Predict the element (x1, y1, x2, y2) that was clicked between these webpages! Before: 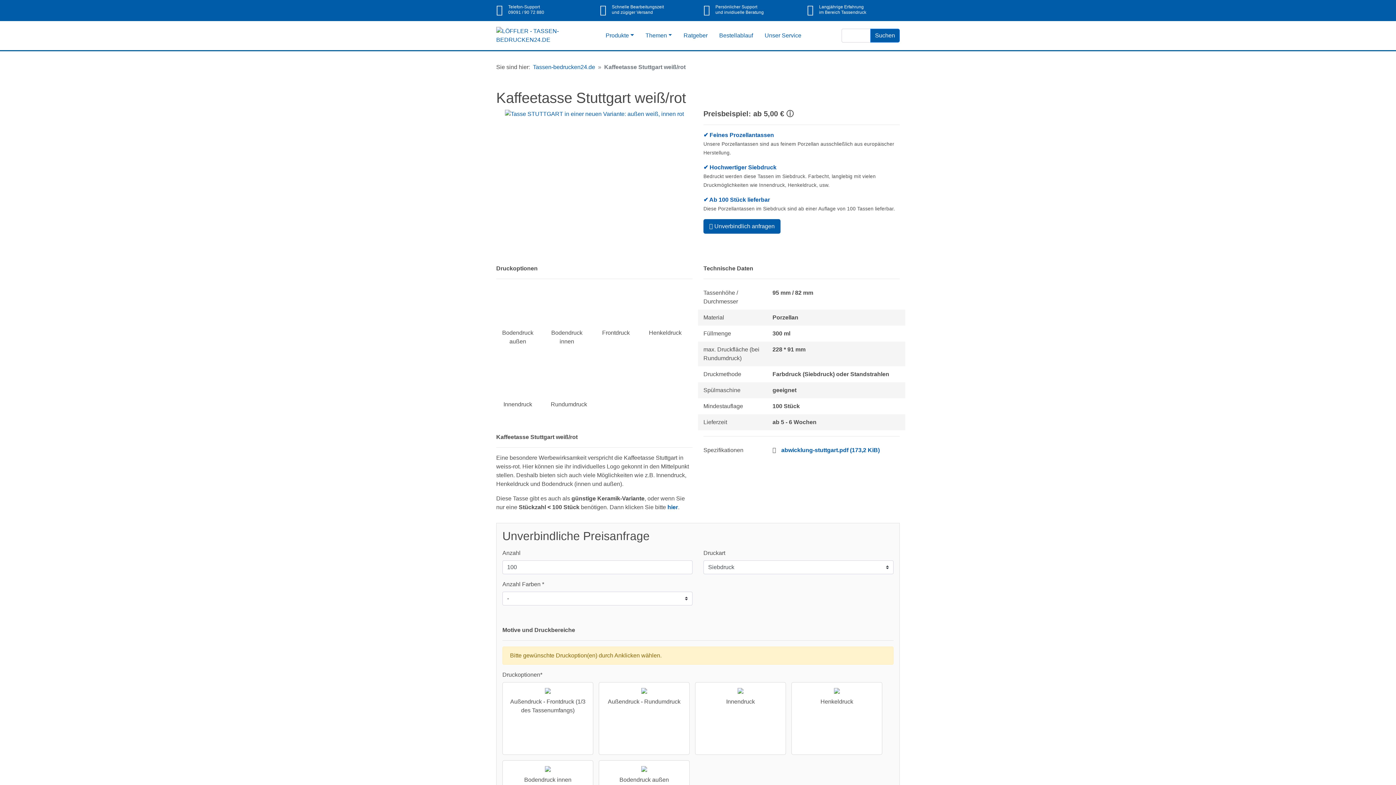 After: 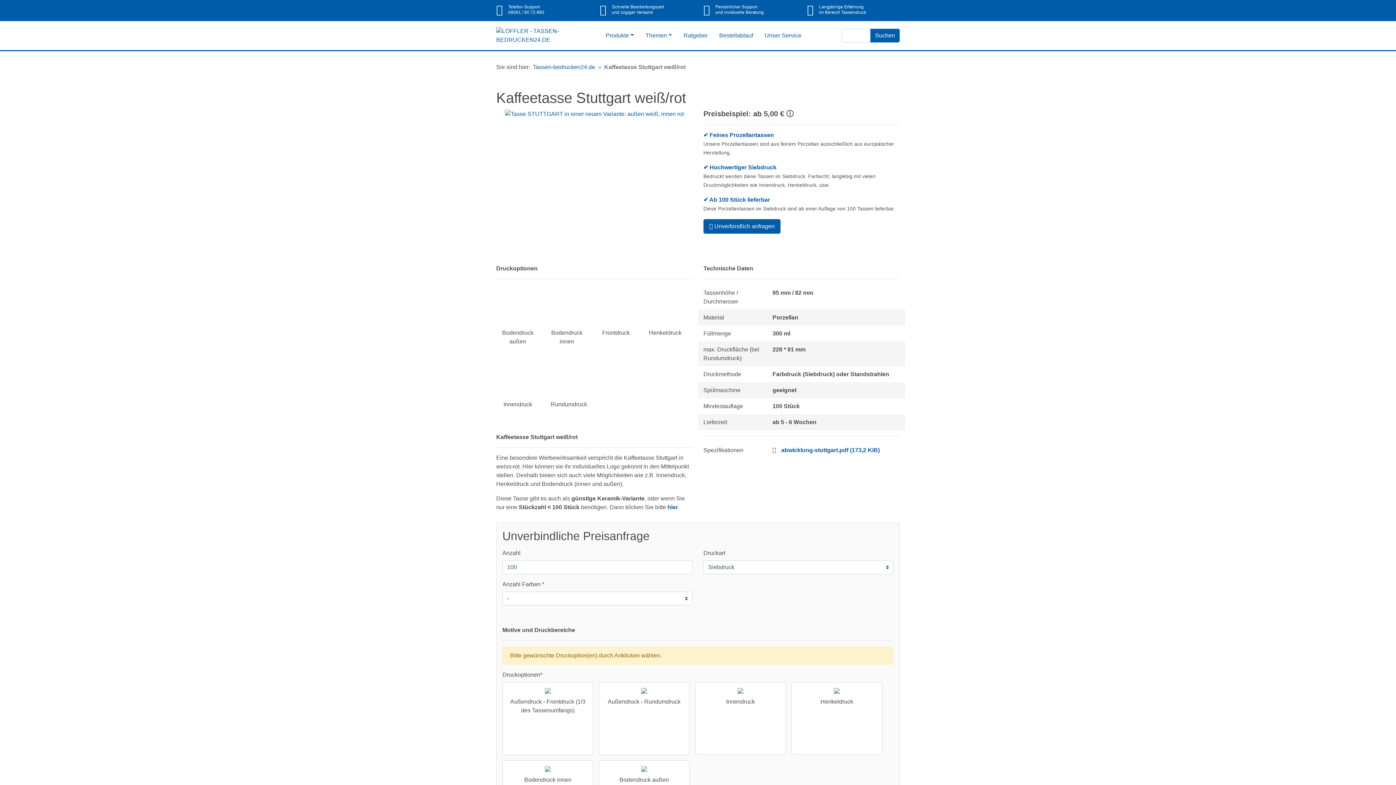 Action: label: 09091 / 90 72 880 bbox: (508, 9, 544, 14)